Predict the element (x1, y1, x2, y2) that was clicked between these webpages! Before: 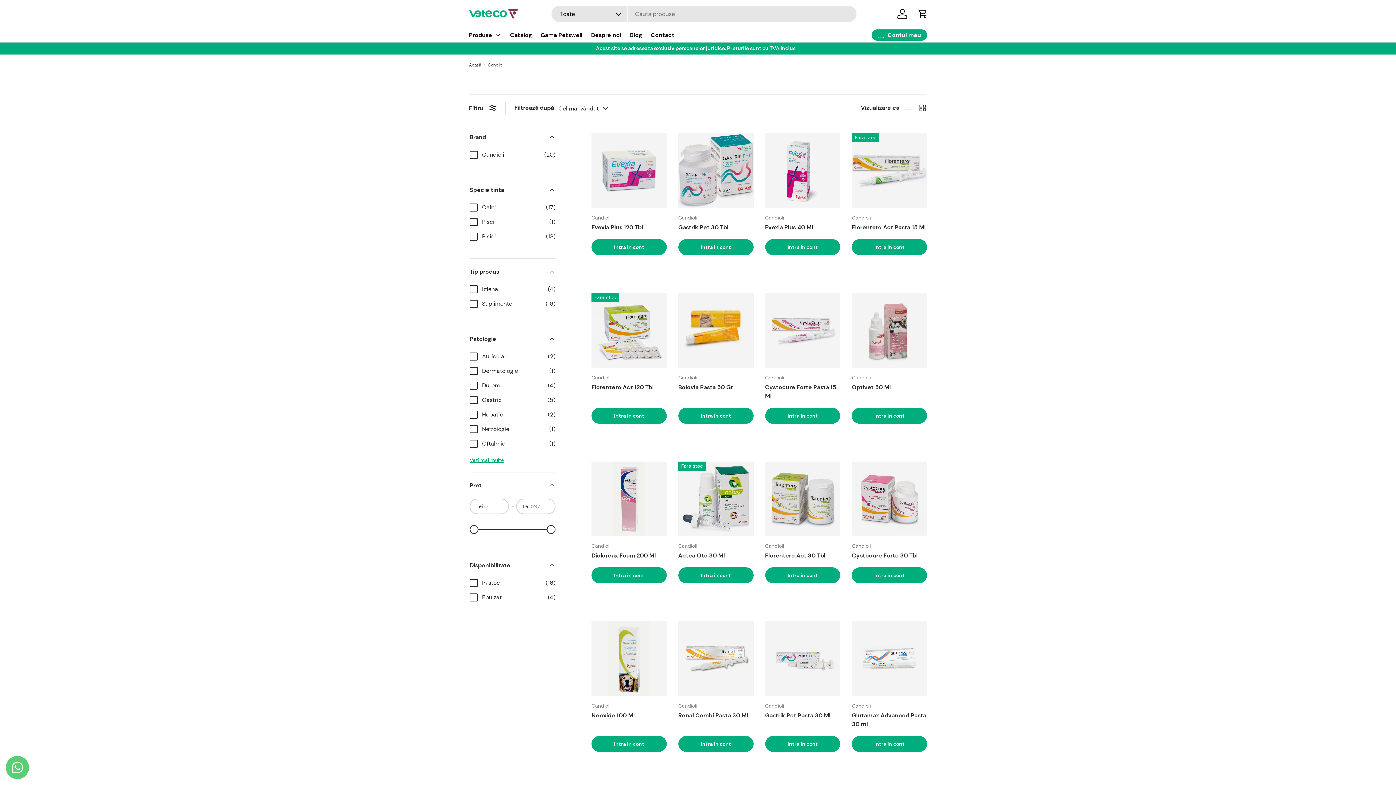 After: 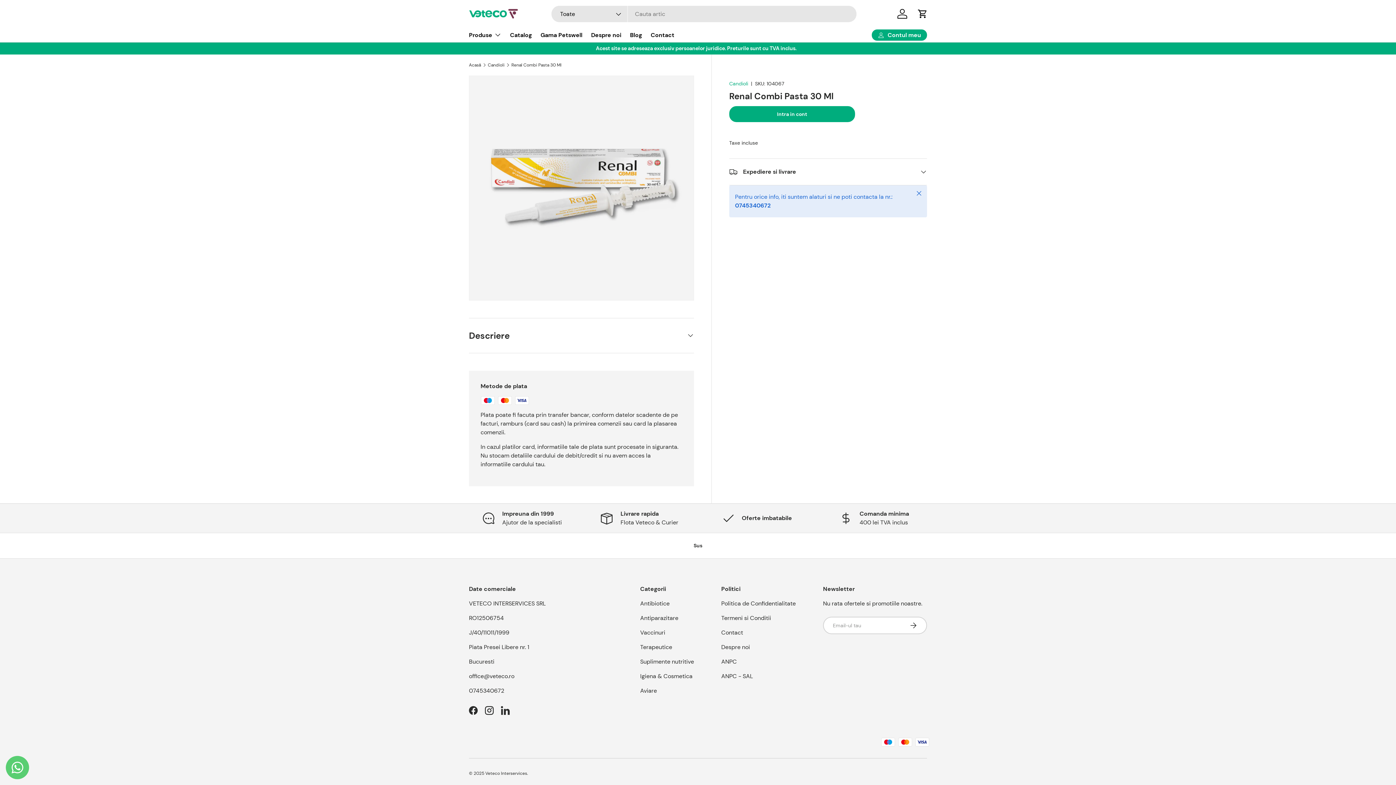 Action: label: Renal Combi Pasta 30 Ml bbox: (678, 621, 753, 696)